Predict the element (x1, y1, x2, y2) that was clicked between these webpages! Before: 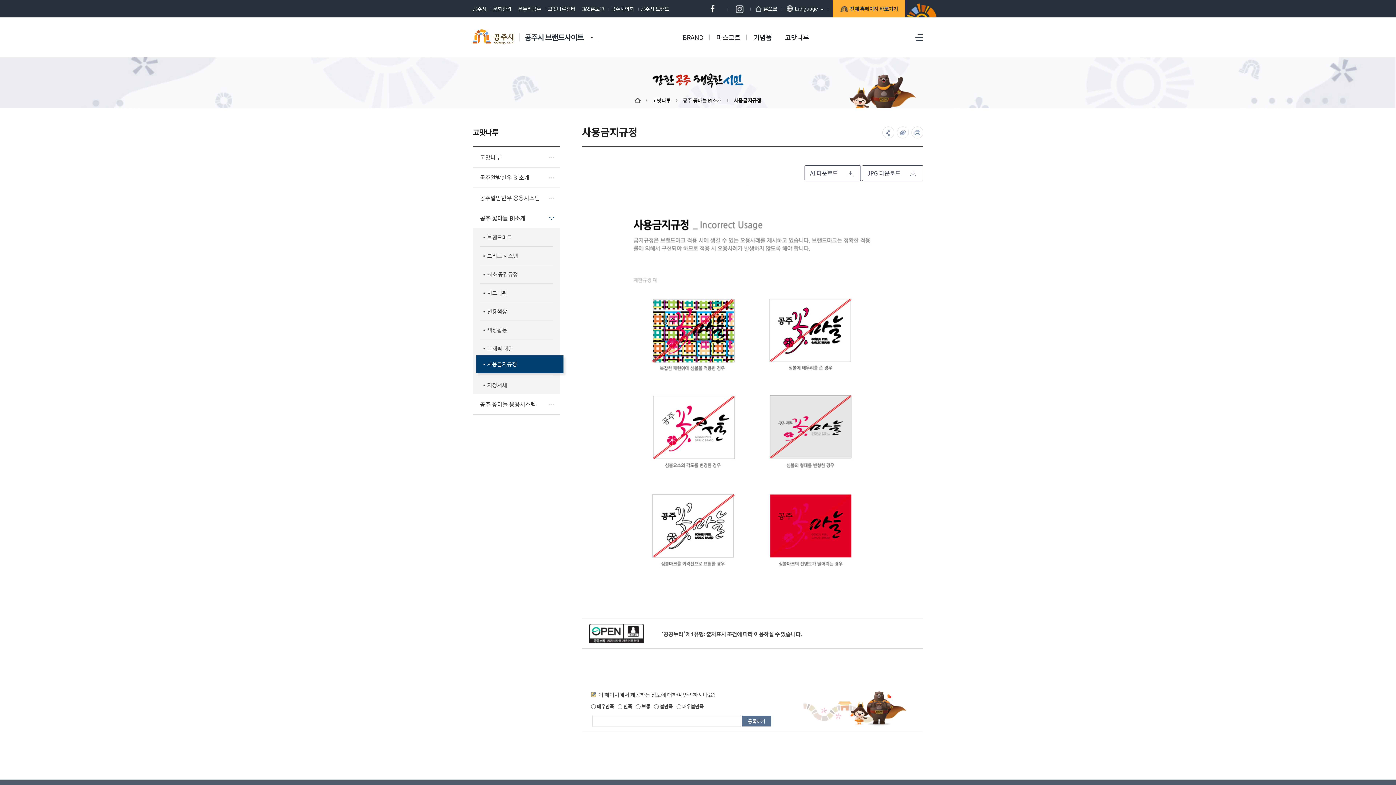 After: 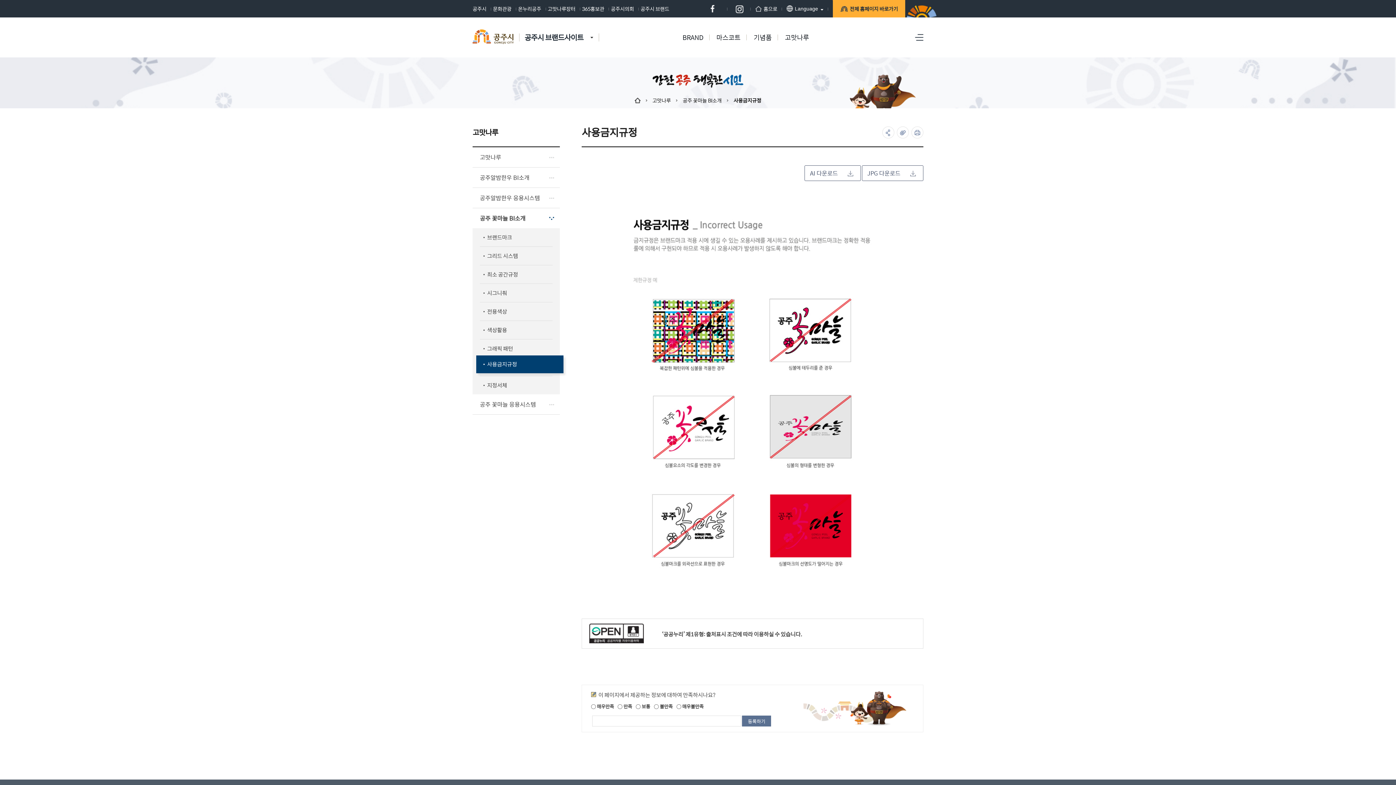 Action: bbox: (472, 0, 486, 17) label: 공주시